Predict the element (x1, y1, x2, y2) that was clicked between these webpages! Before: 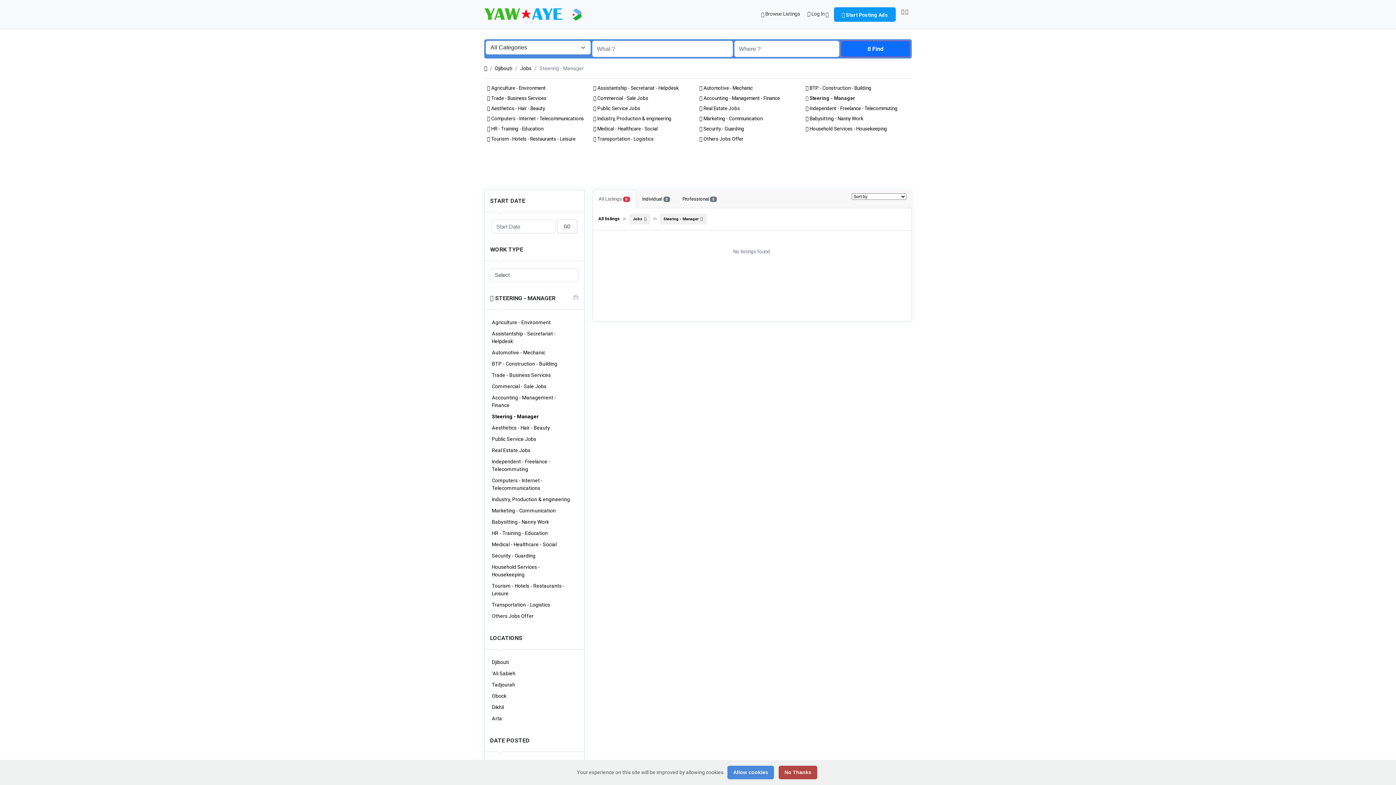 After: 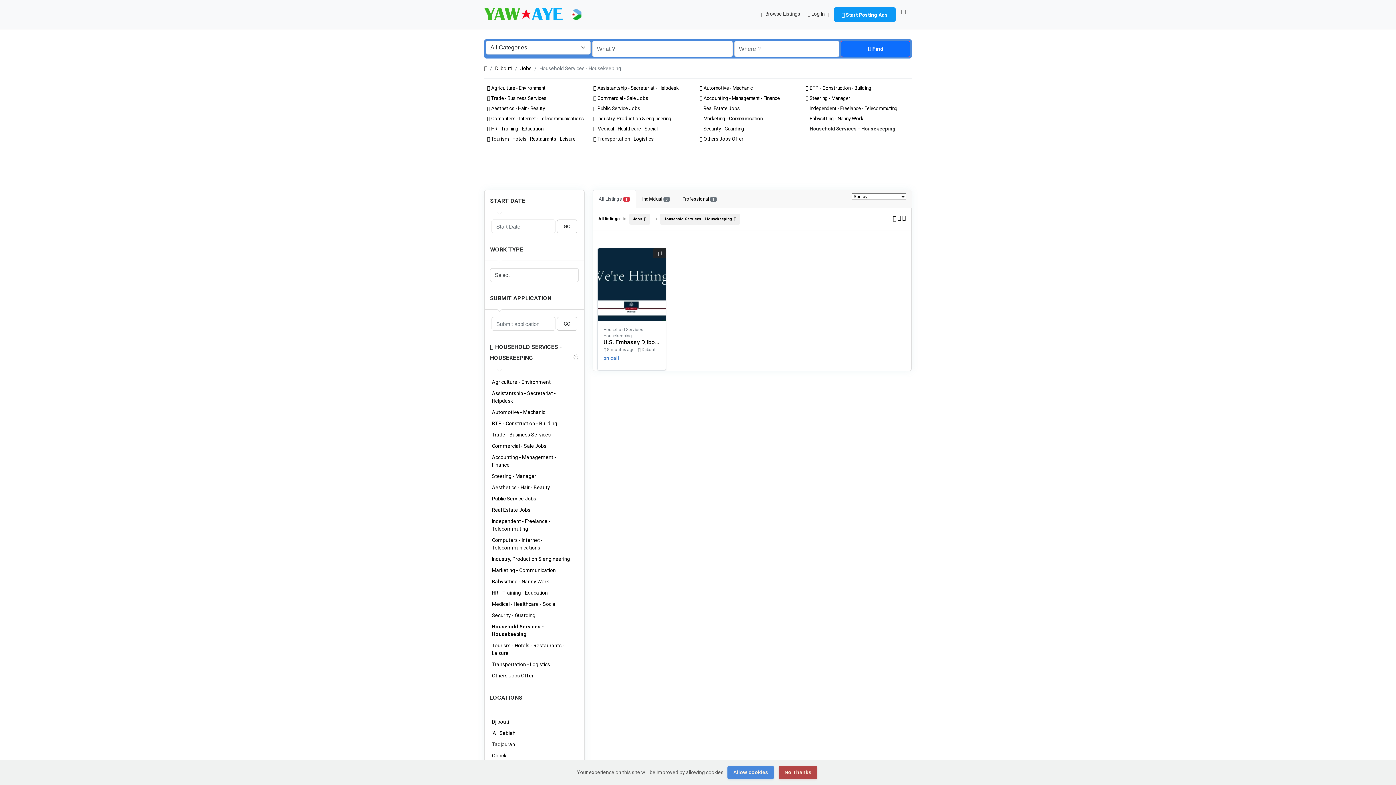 Action: label: Household Services - Housekeeping bbox: (490, 562, 578, 580)